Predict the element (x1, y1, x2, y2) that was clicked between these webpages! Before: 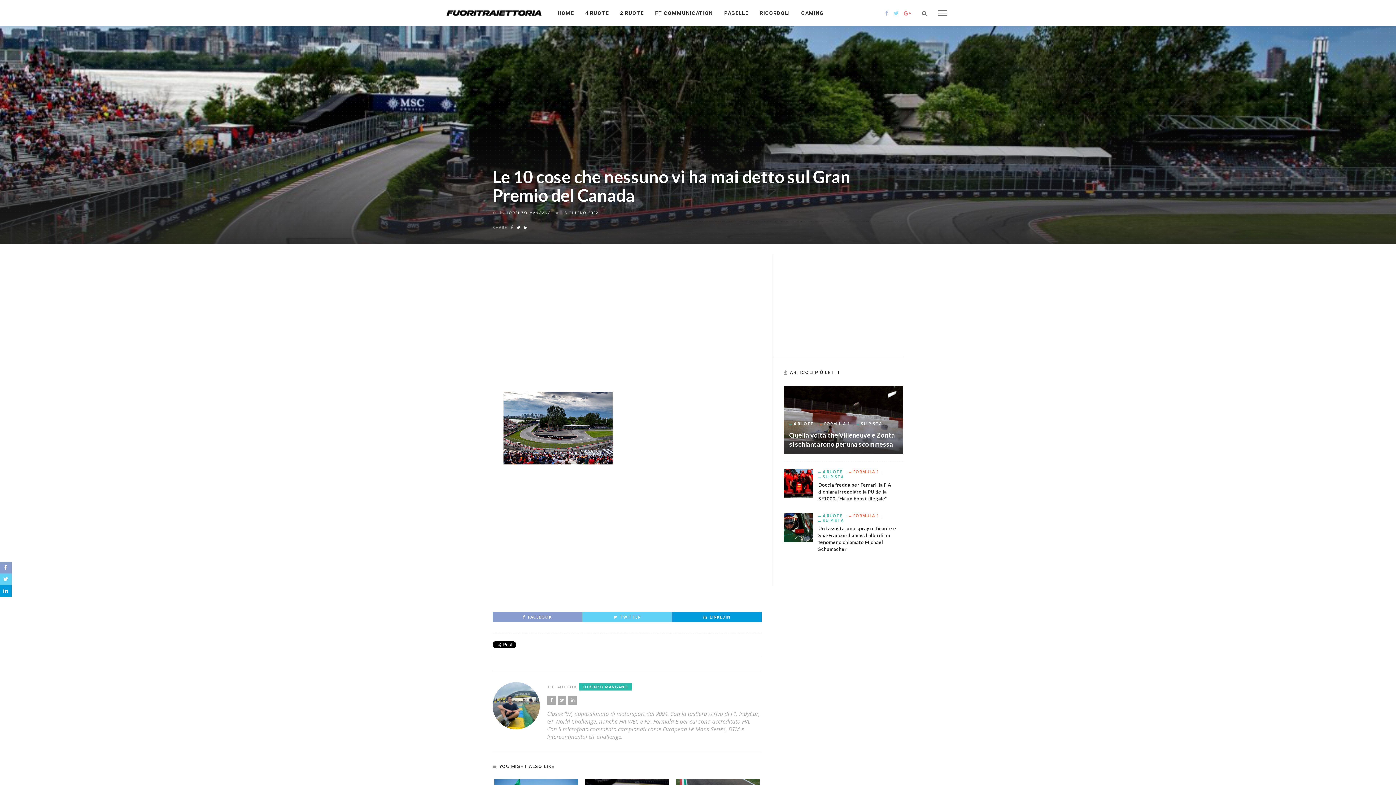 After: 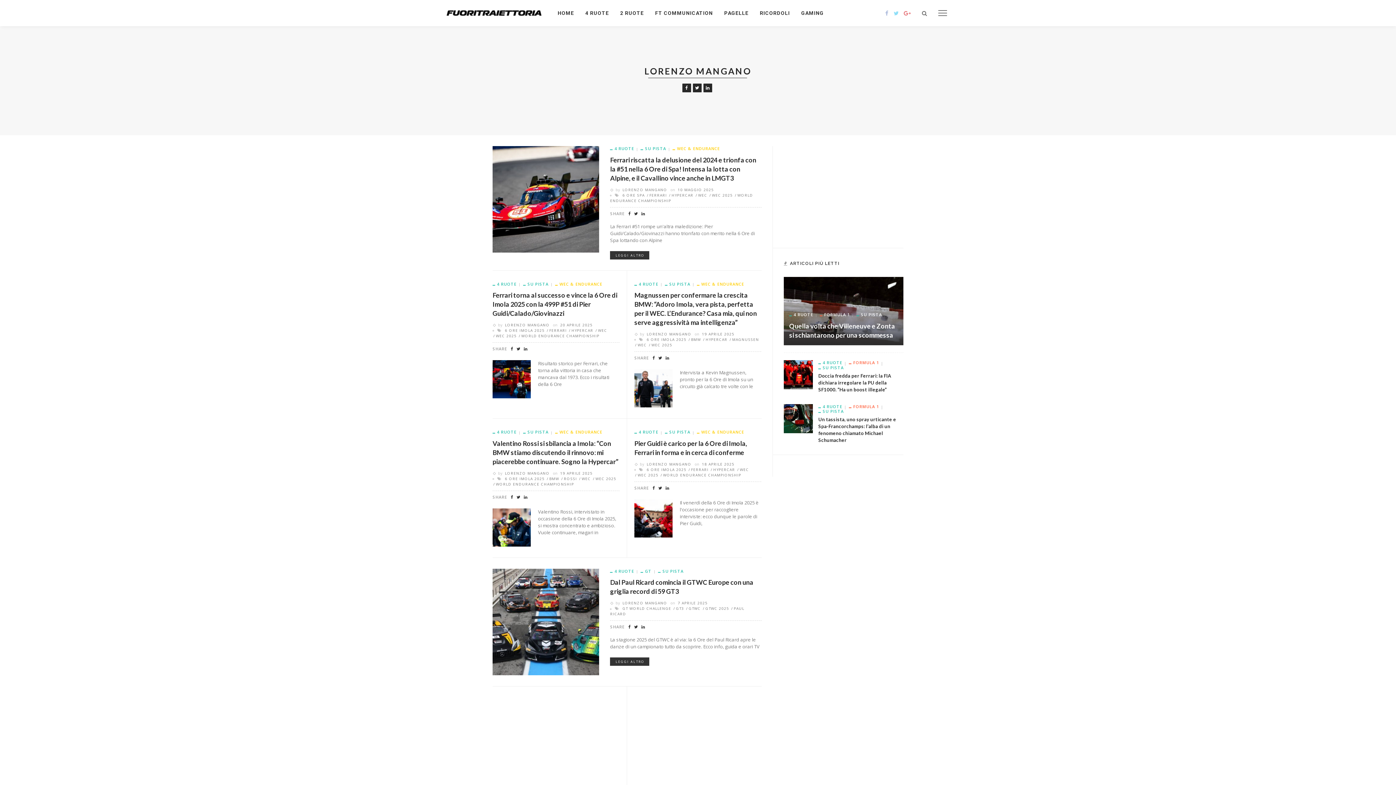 Action: label: LORENZO MANGANO bbox: (506, 210, 551, 215)